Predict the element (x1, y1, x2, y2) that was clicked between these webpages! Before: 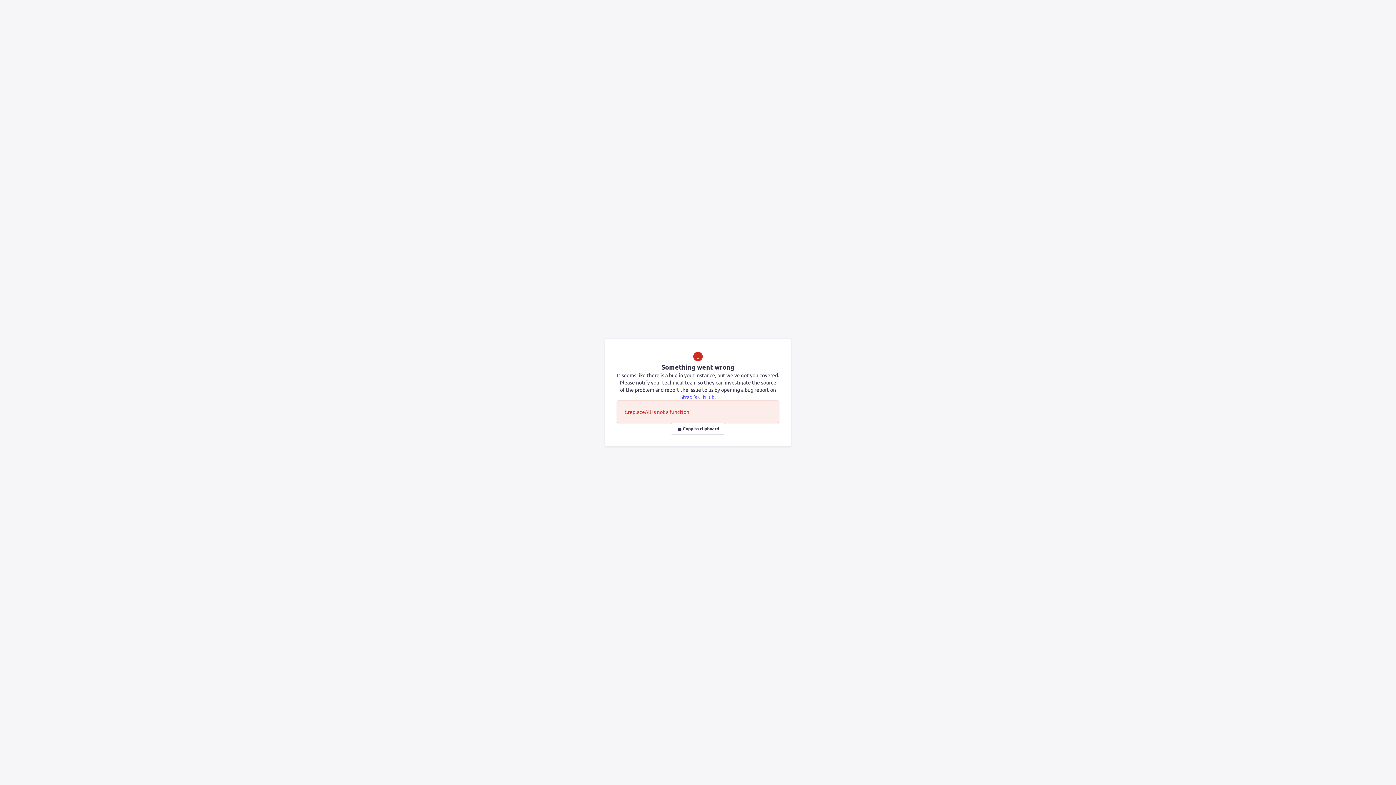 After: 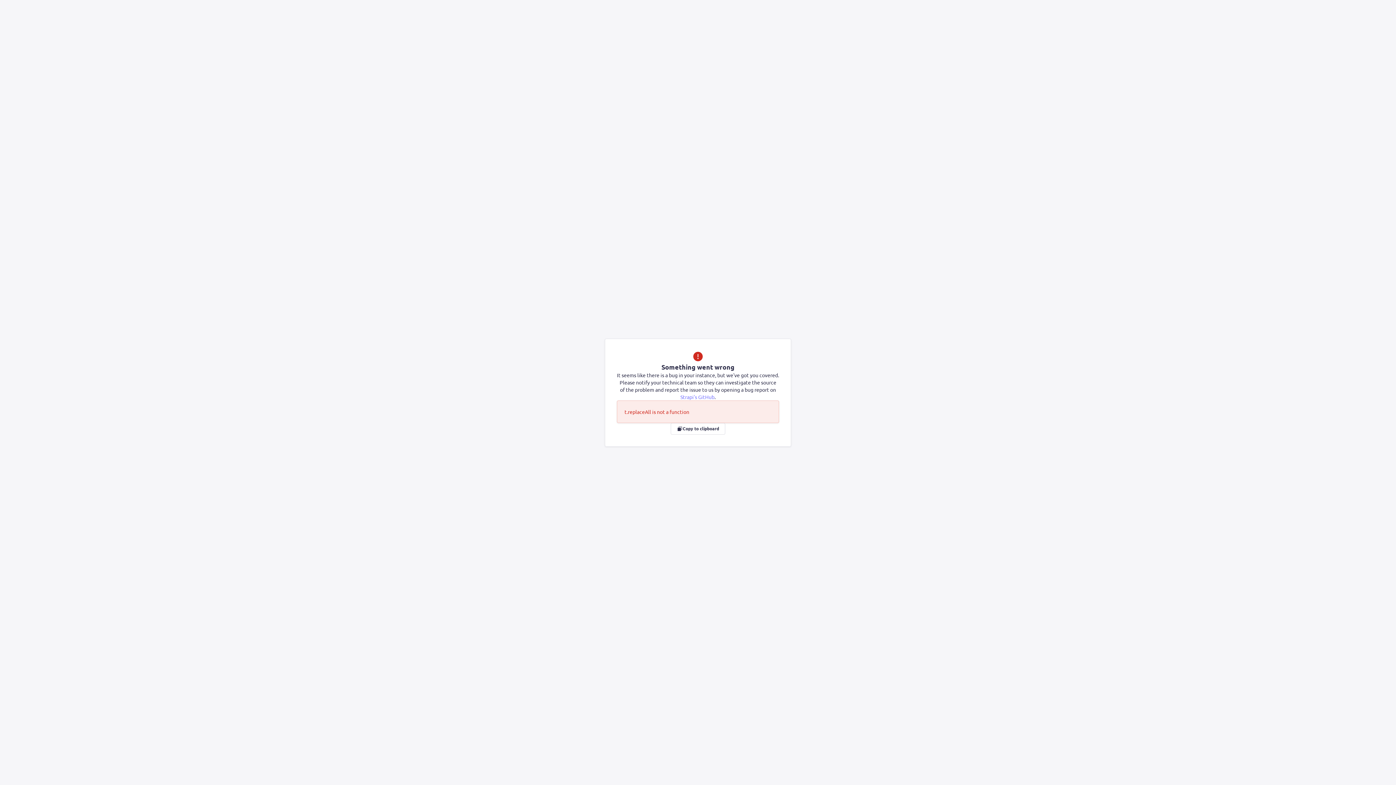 Action: label: Strapi's GitHub bbox: (680, 393, 714, 400)